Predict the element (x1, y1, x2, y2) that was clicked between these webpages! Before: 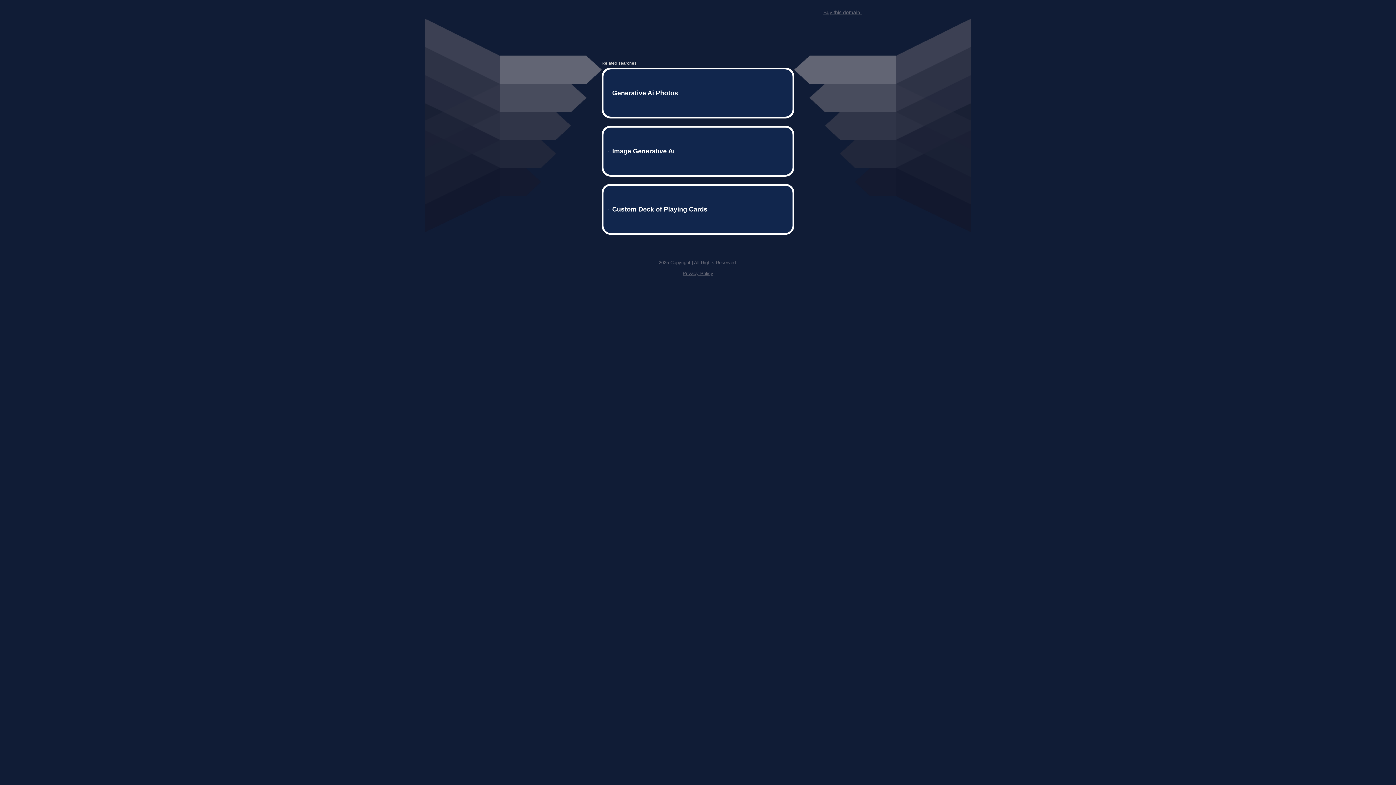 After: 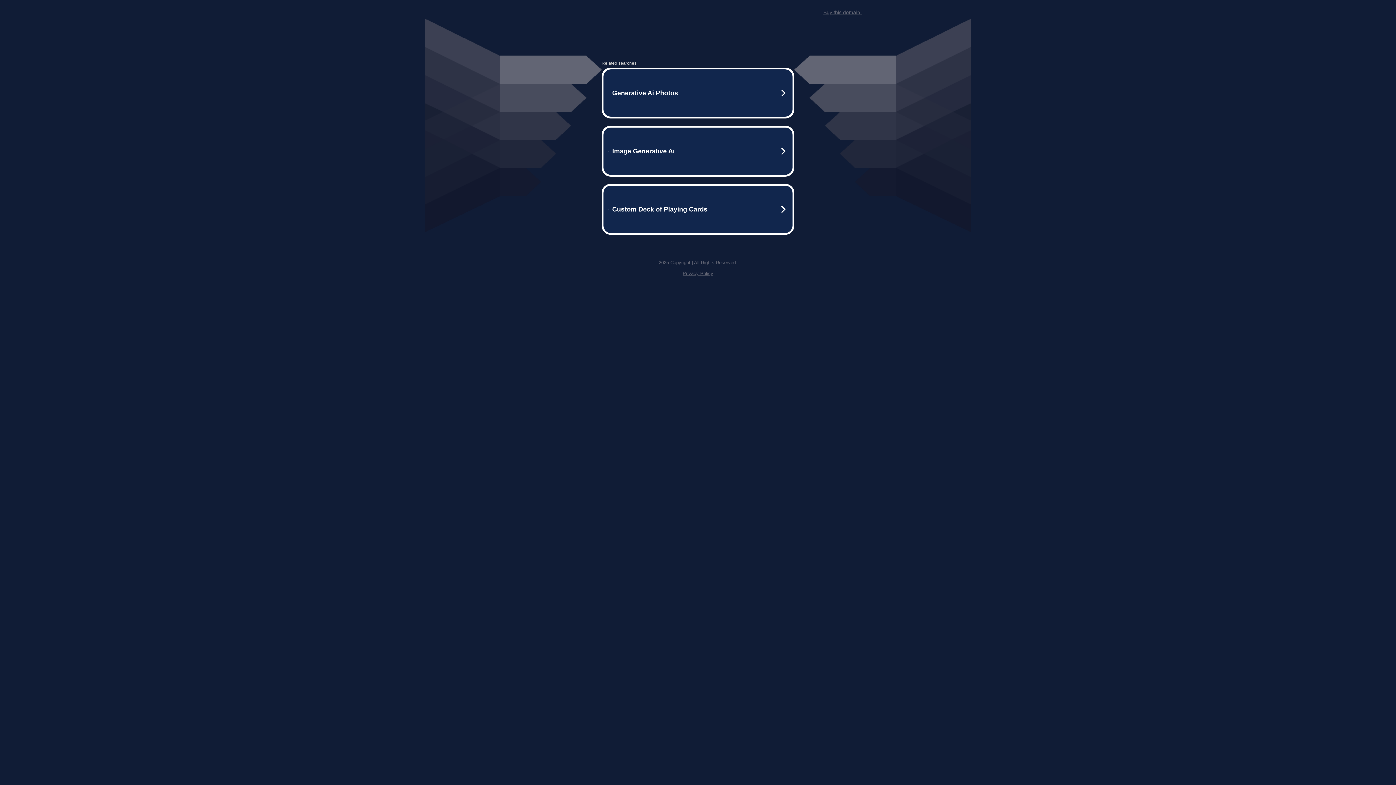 Action: bbox: (823, 9, 861, 15) label: Buy this domain.